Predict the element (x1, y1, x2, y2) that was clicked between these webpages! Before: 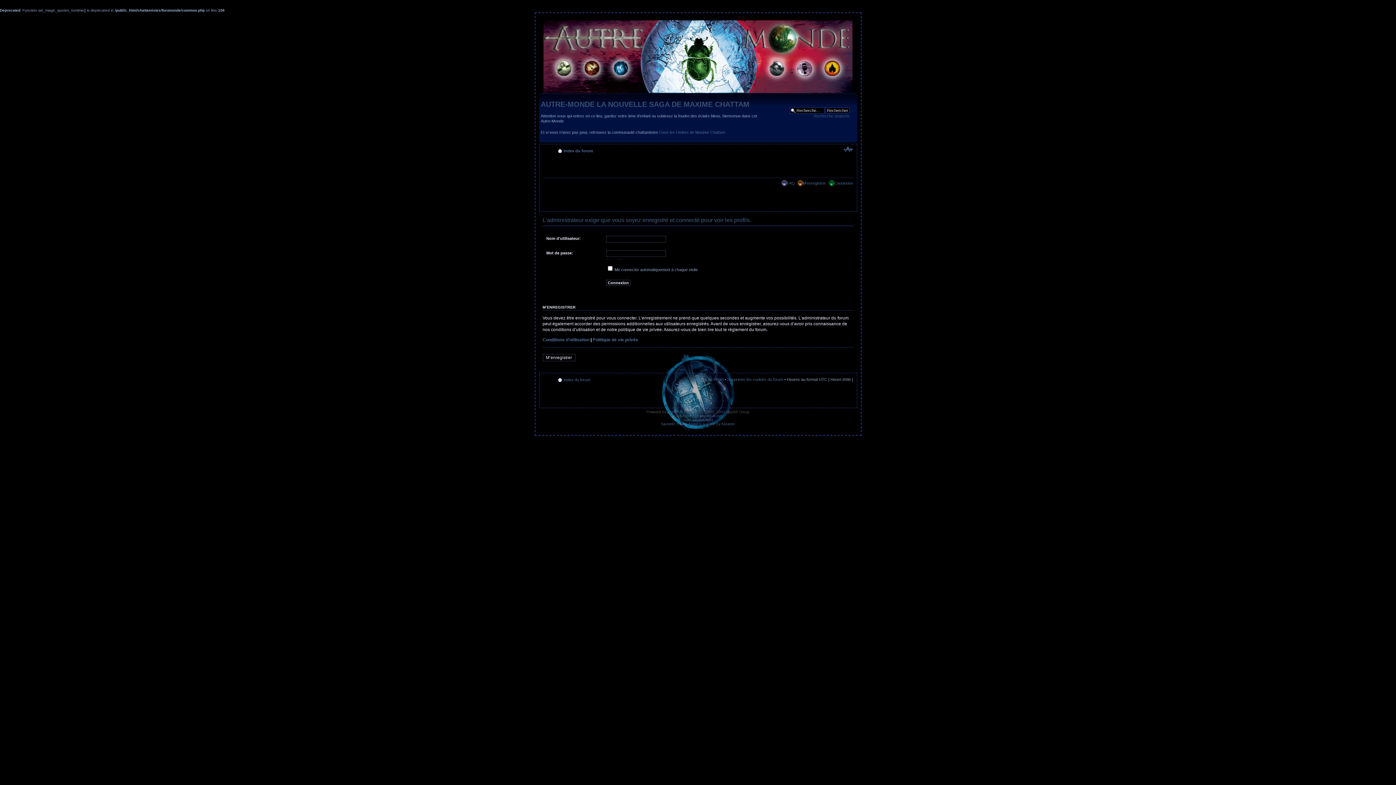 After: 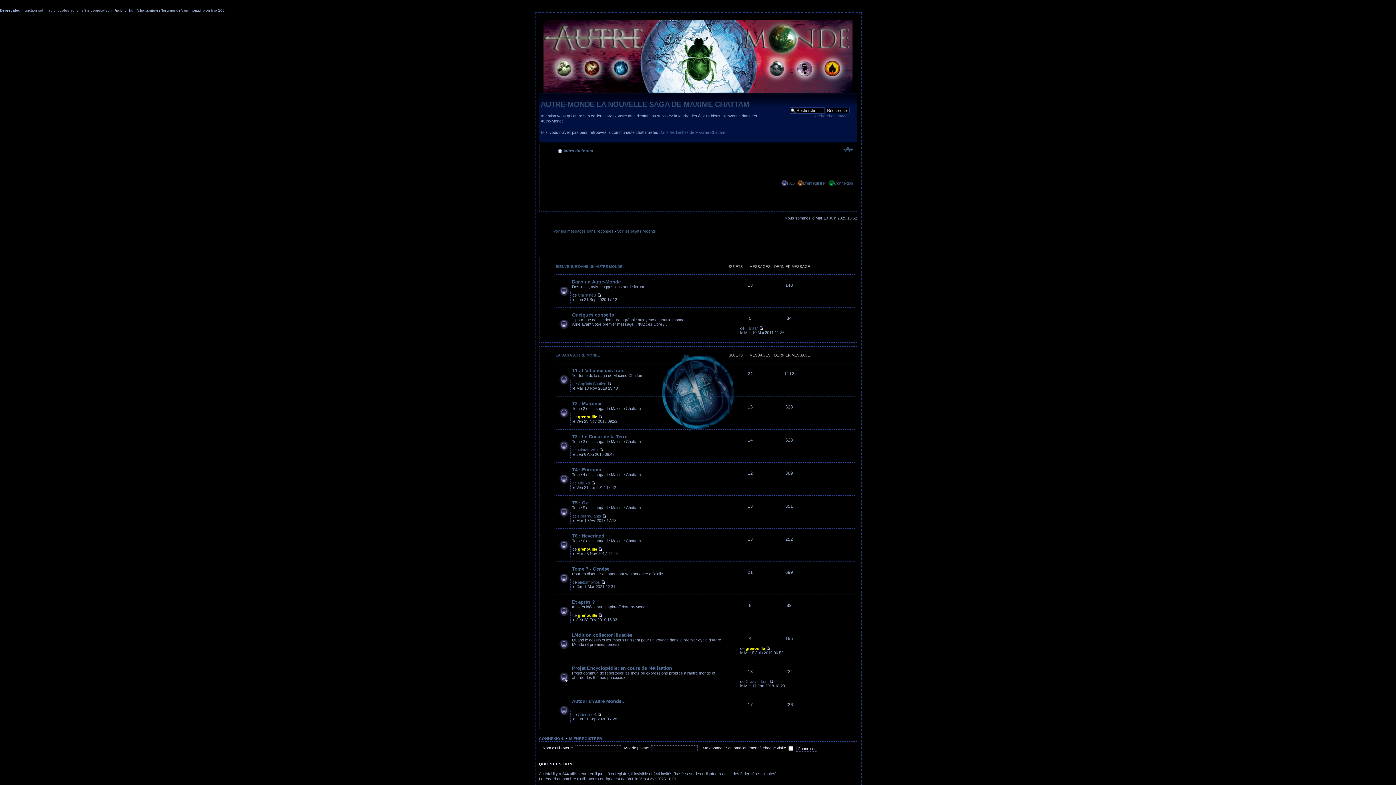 Action: bbox: (543, 89, 852, 93)